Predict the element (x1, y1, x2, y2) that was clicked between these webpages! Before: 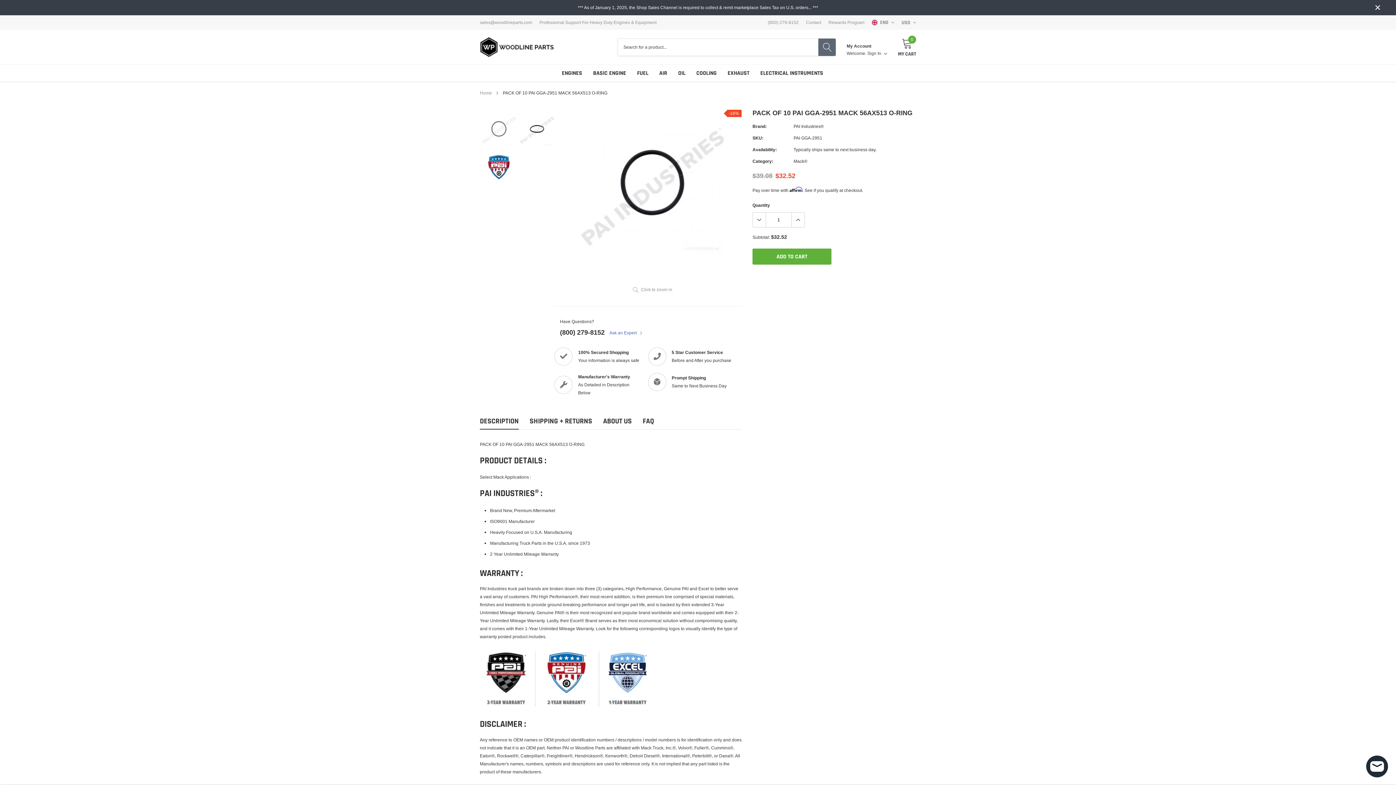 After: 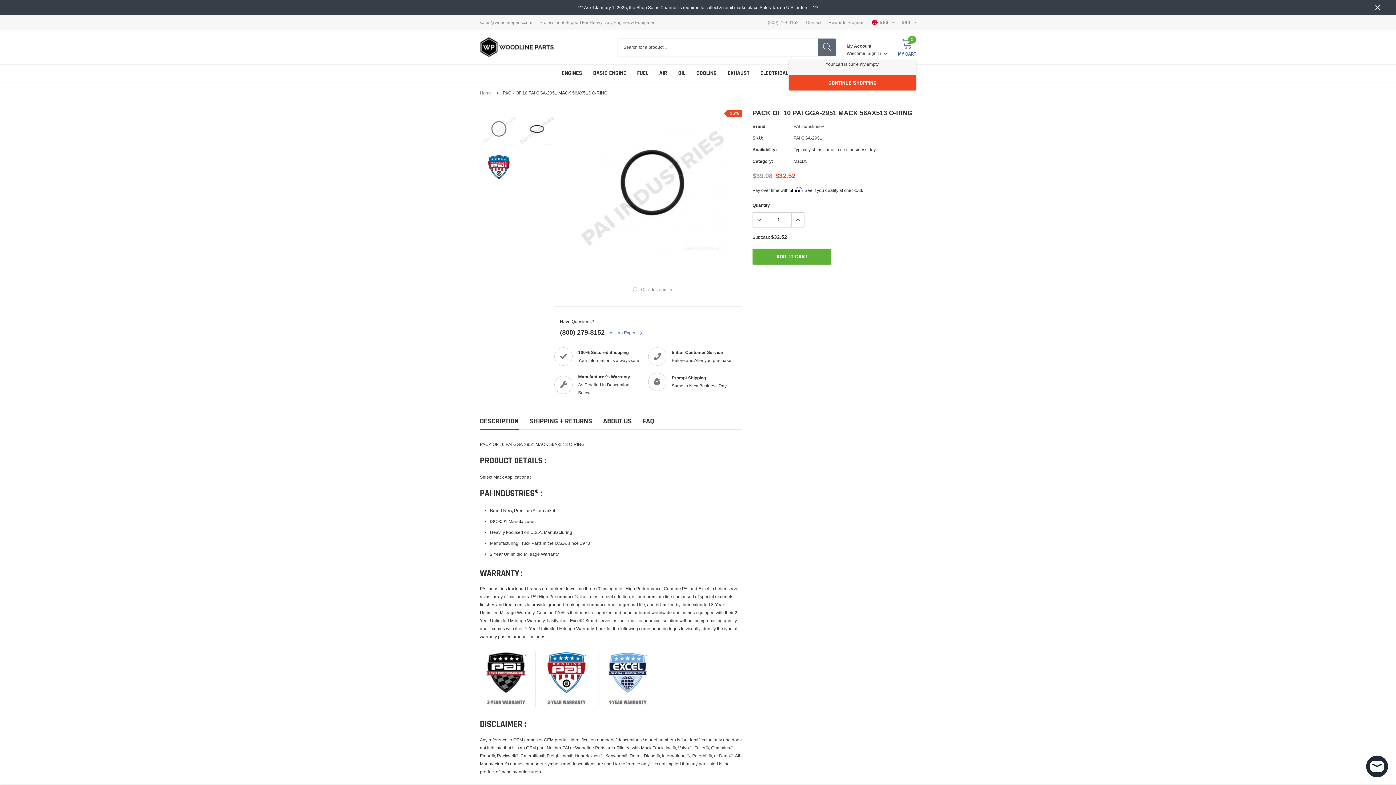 Action: bbox: (898, 37, 916, 56) label: link